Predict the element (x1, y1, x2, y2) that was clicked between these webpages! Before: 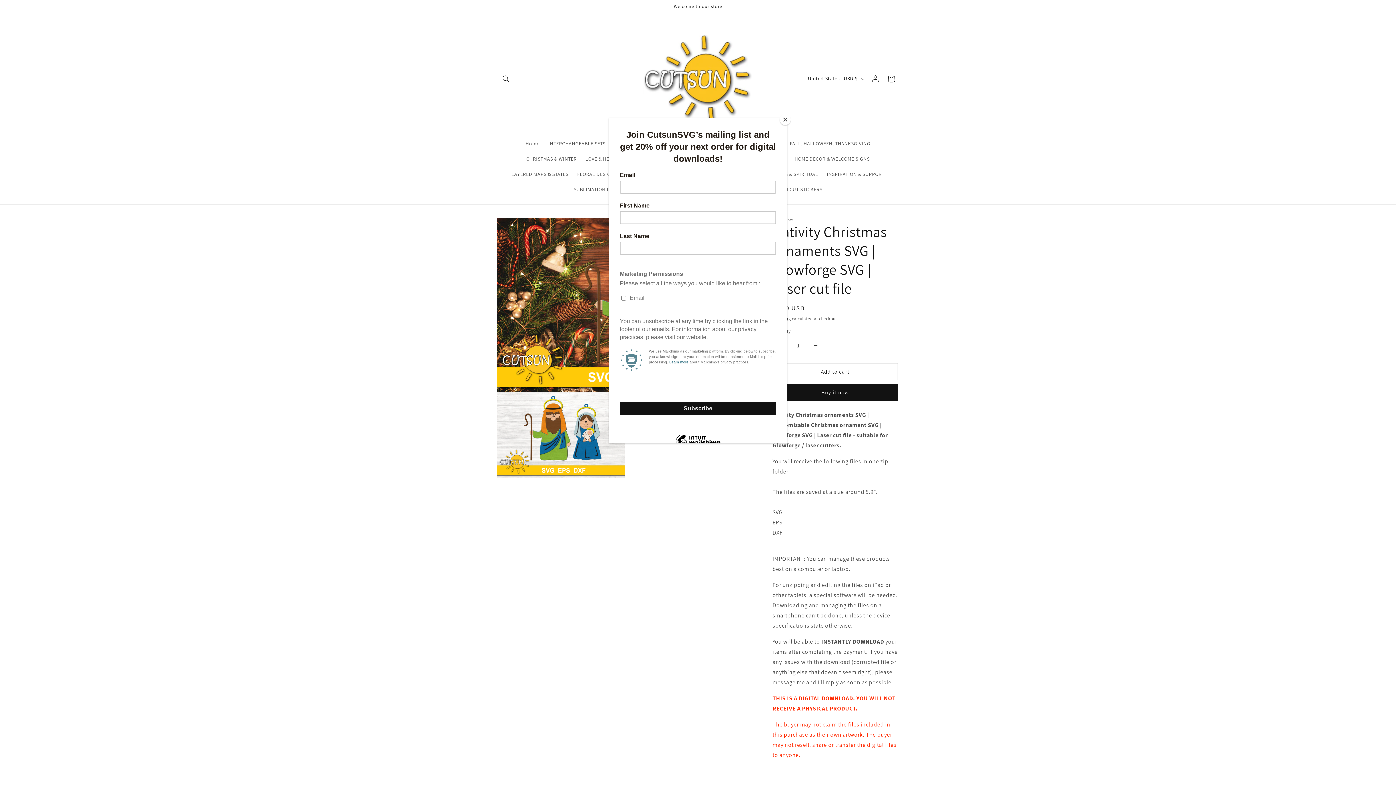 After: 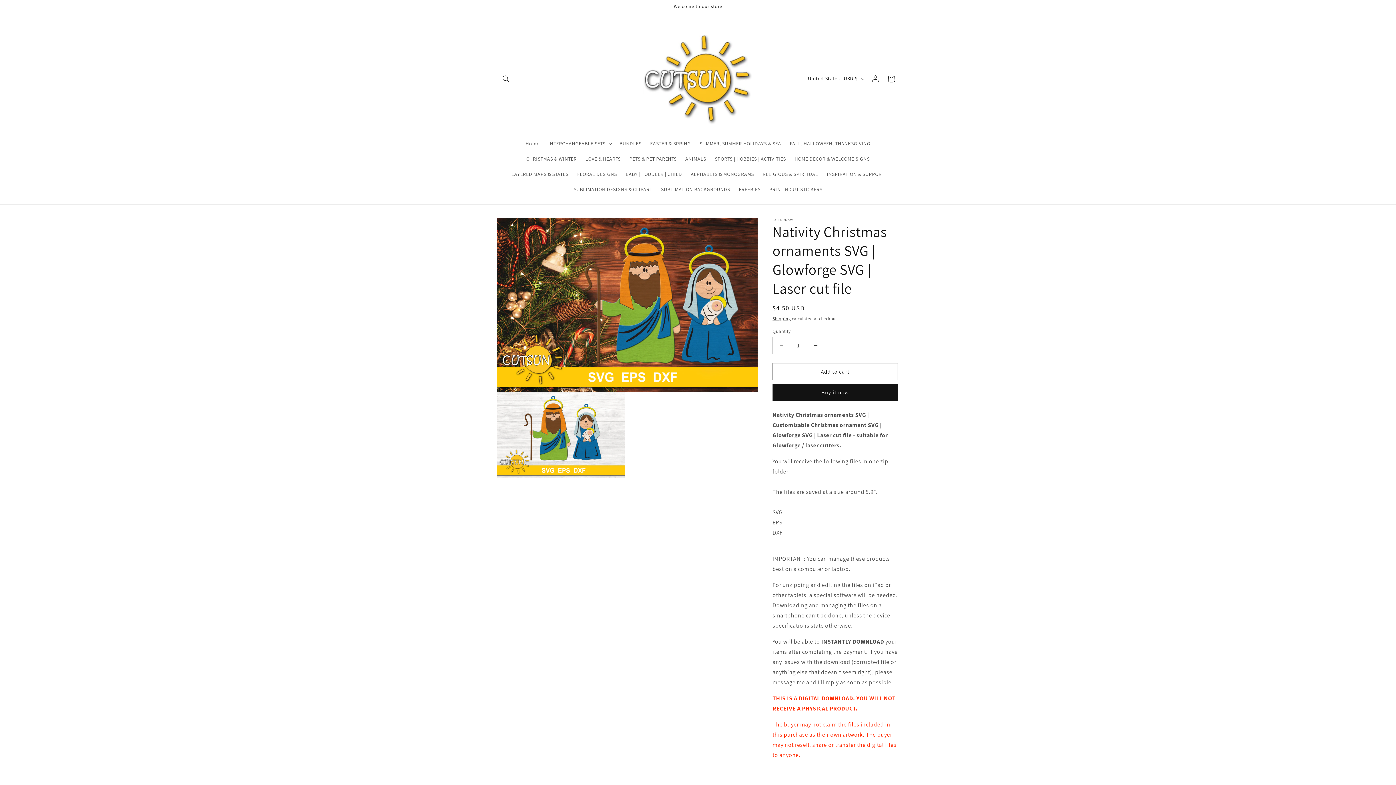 Action: label: Close bbox: (780, 114, 790, 125)